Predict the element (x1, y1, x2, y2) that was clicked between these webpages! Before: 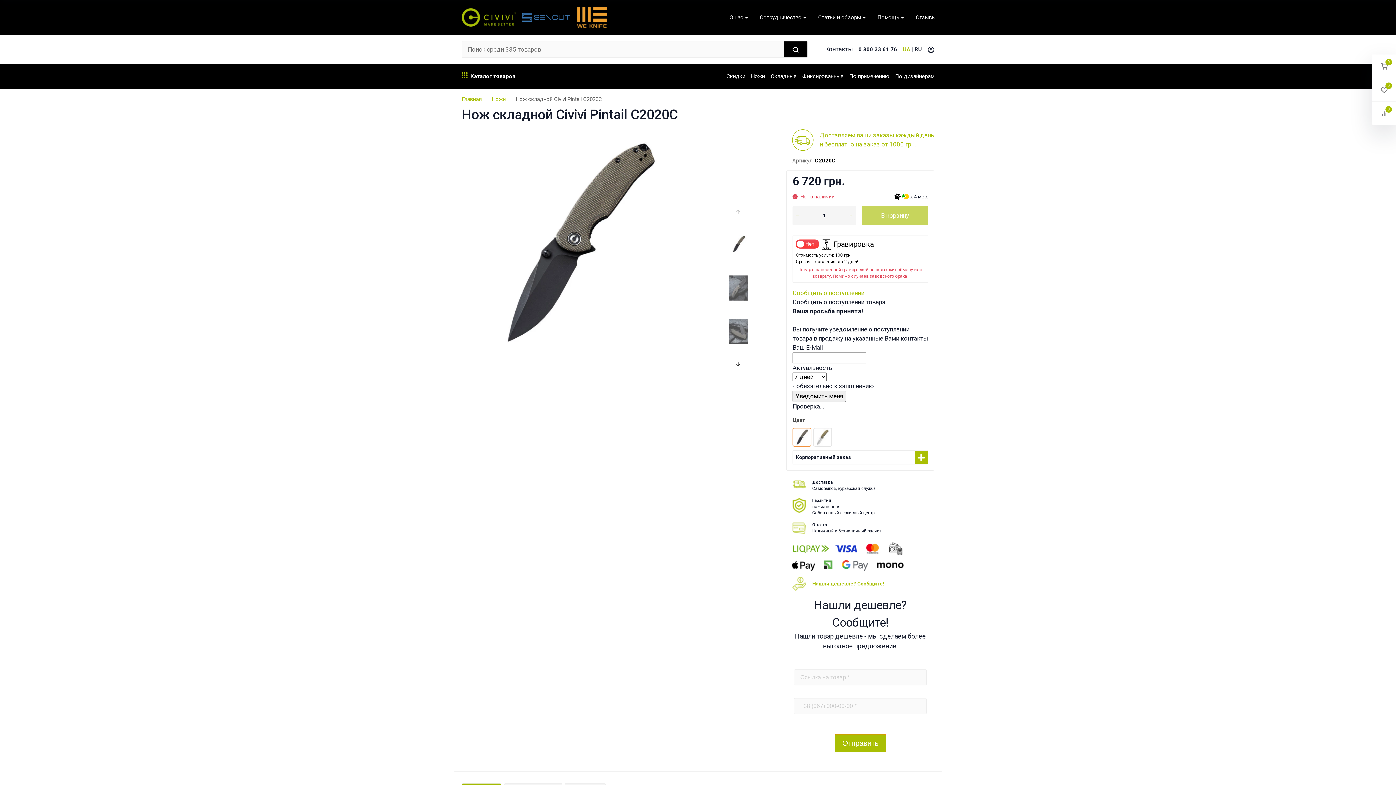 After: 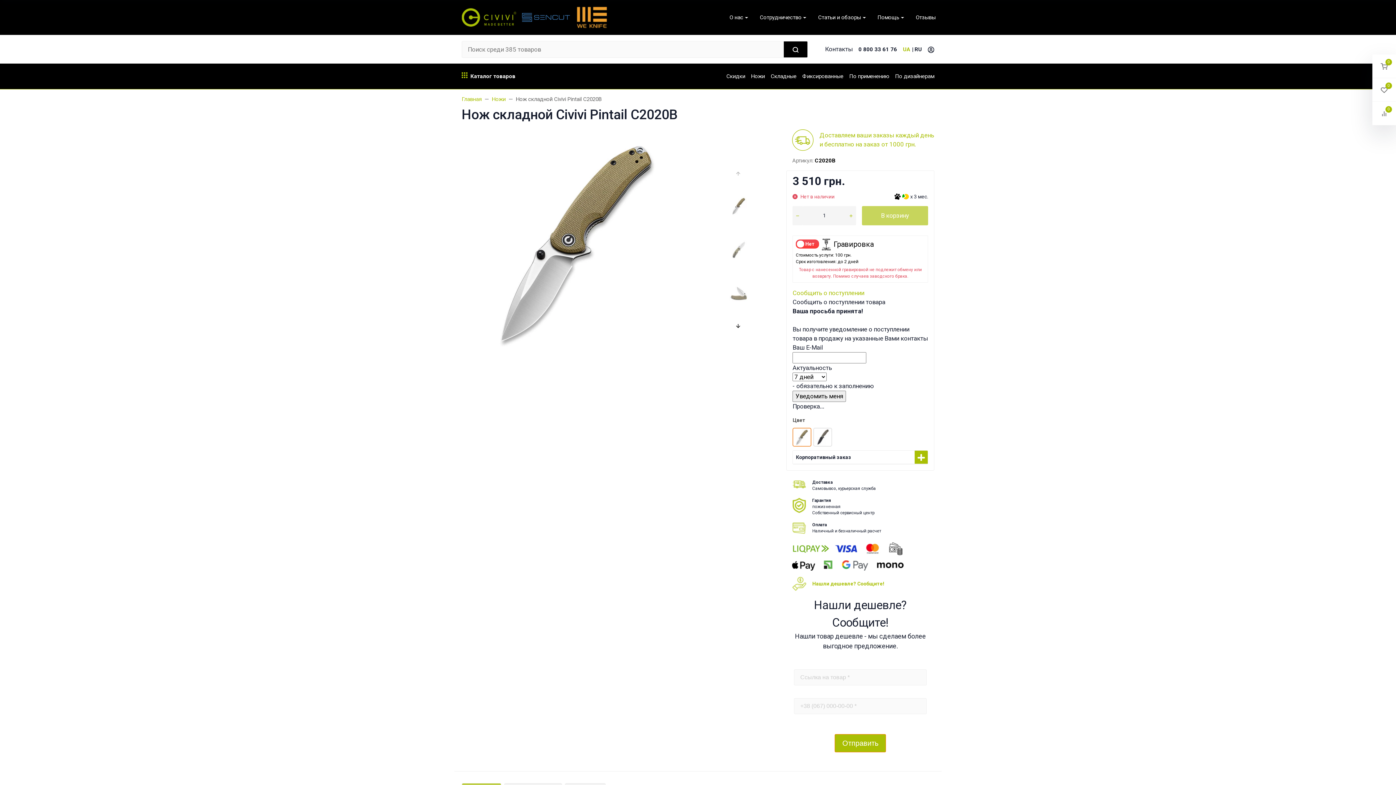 Action: bbox: (813, 427, 832, 446)